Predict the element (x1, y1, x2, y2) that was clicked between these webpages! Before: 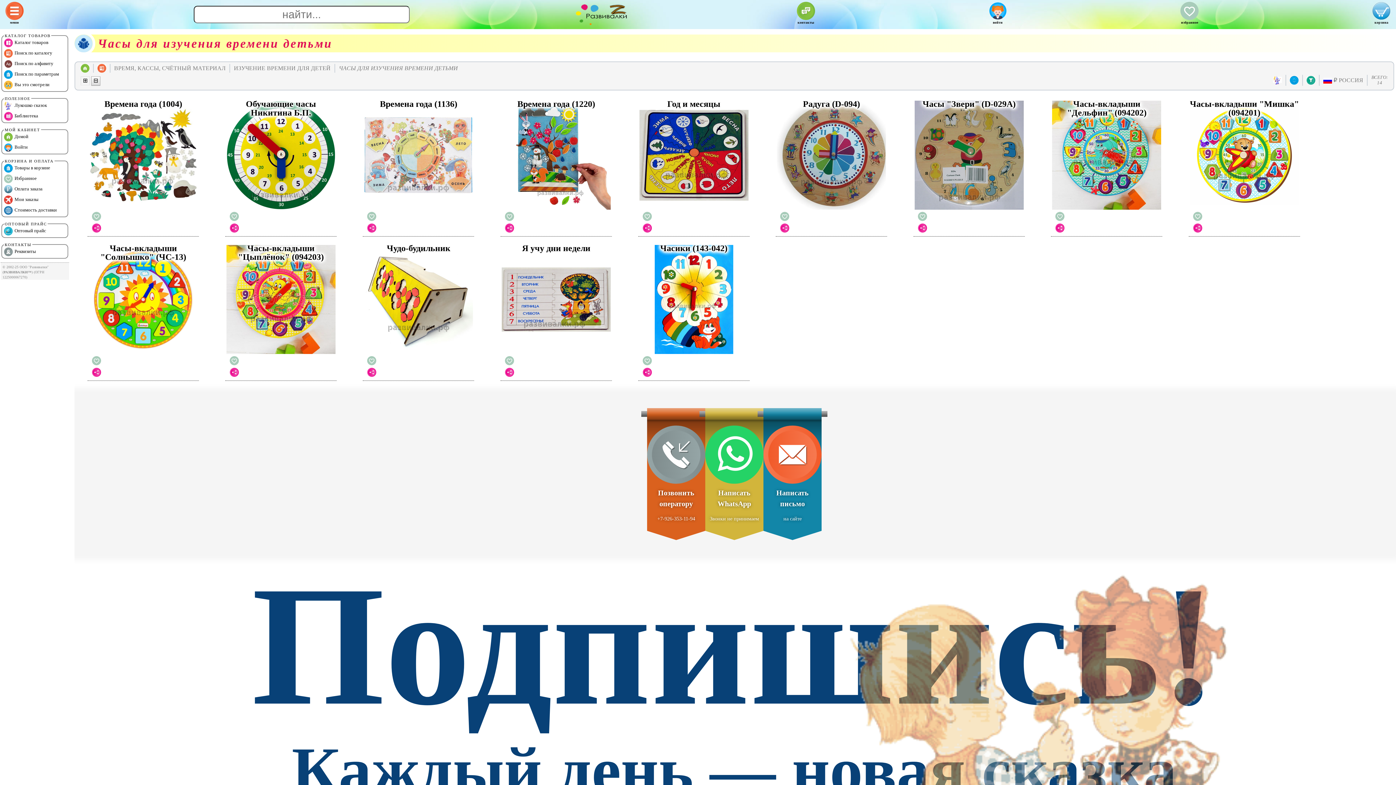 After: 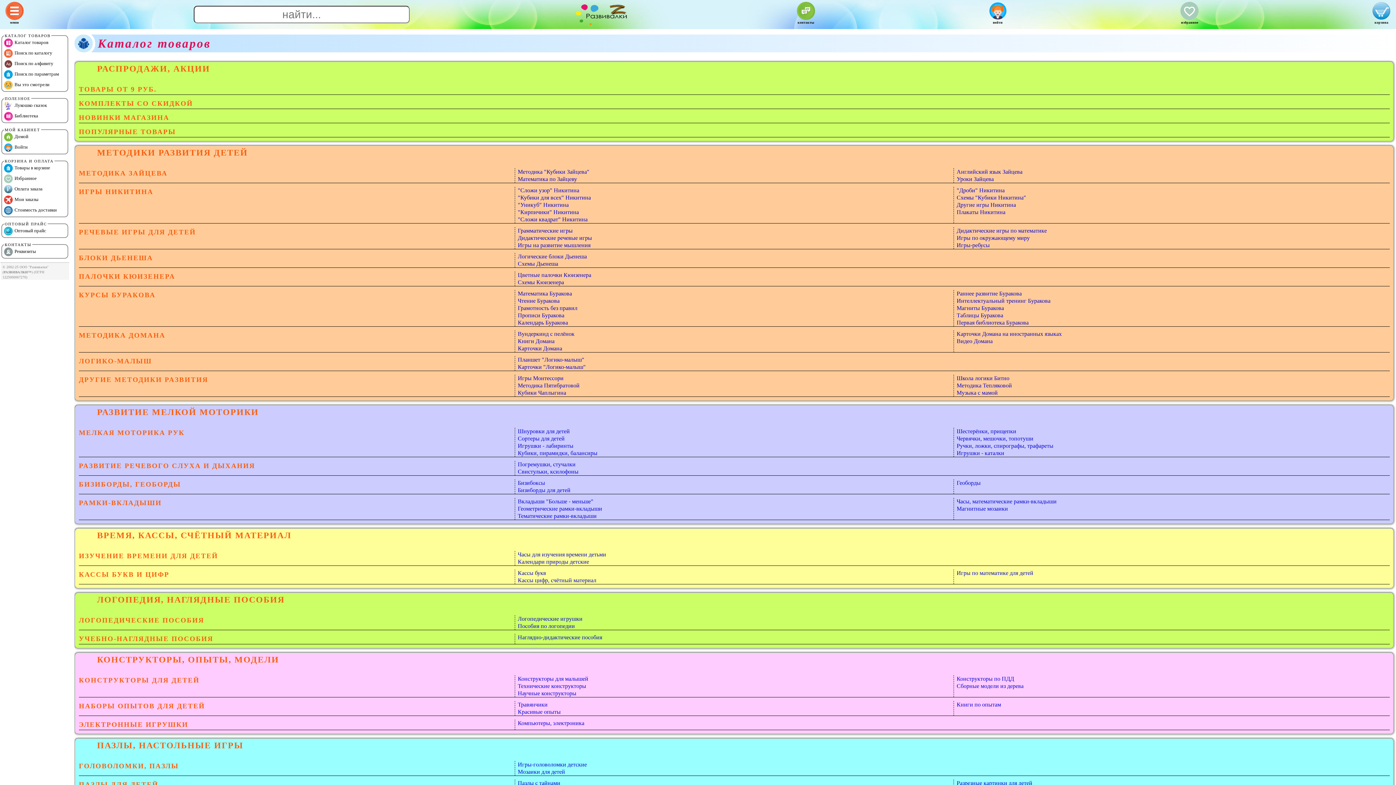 Action: bbox: (97, 64, 106, 70)